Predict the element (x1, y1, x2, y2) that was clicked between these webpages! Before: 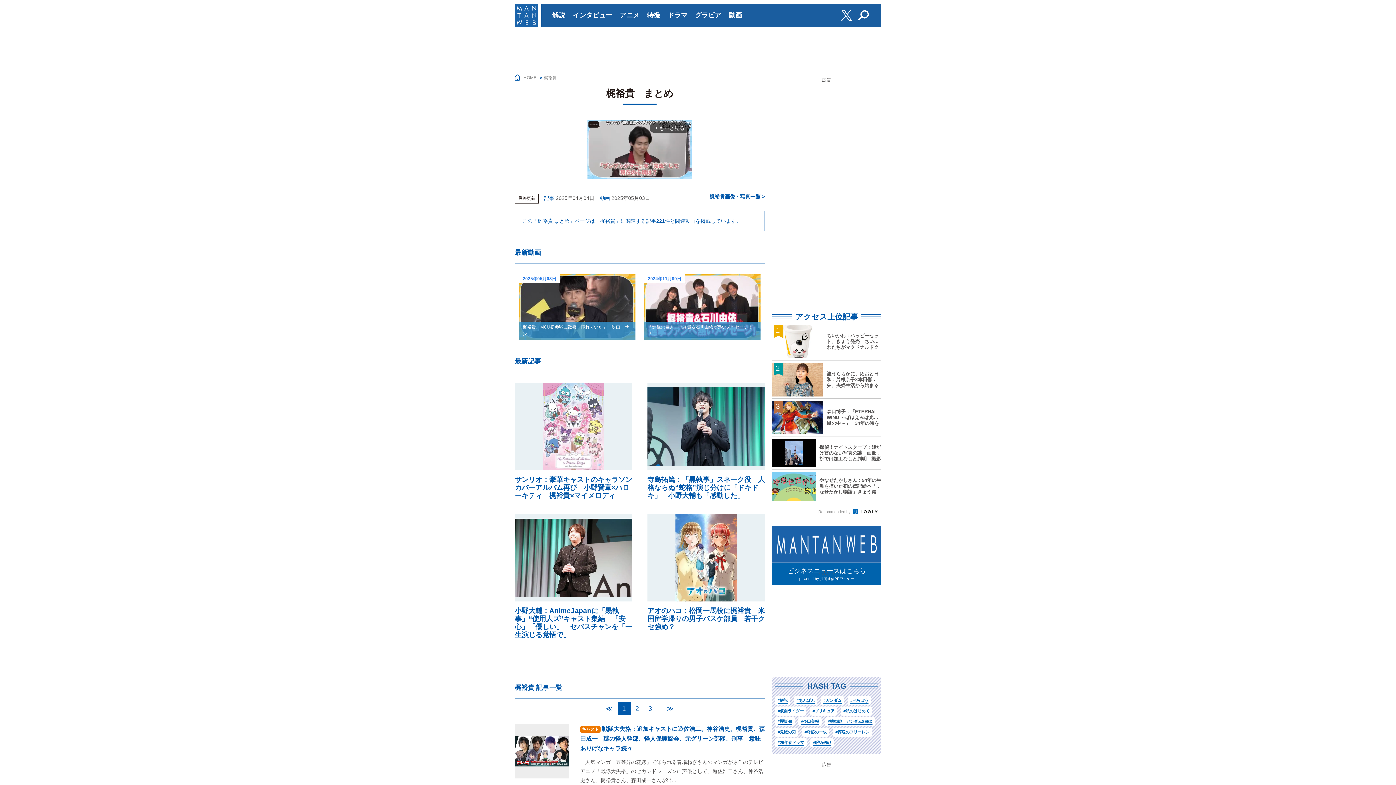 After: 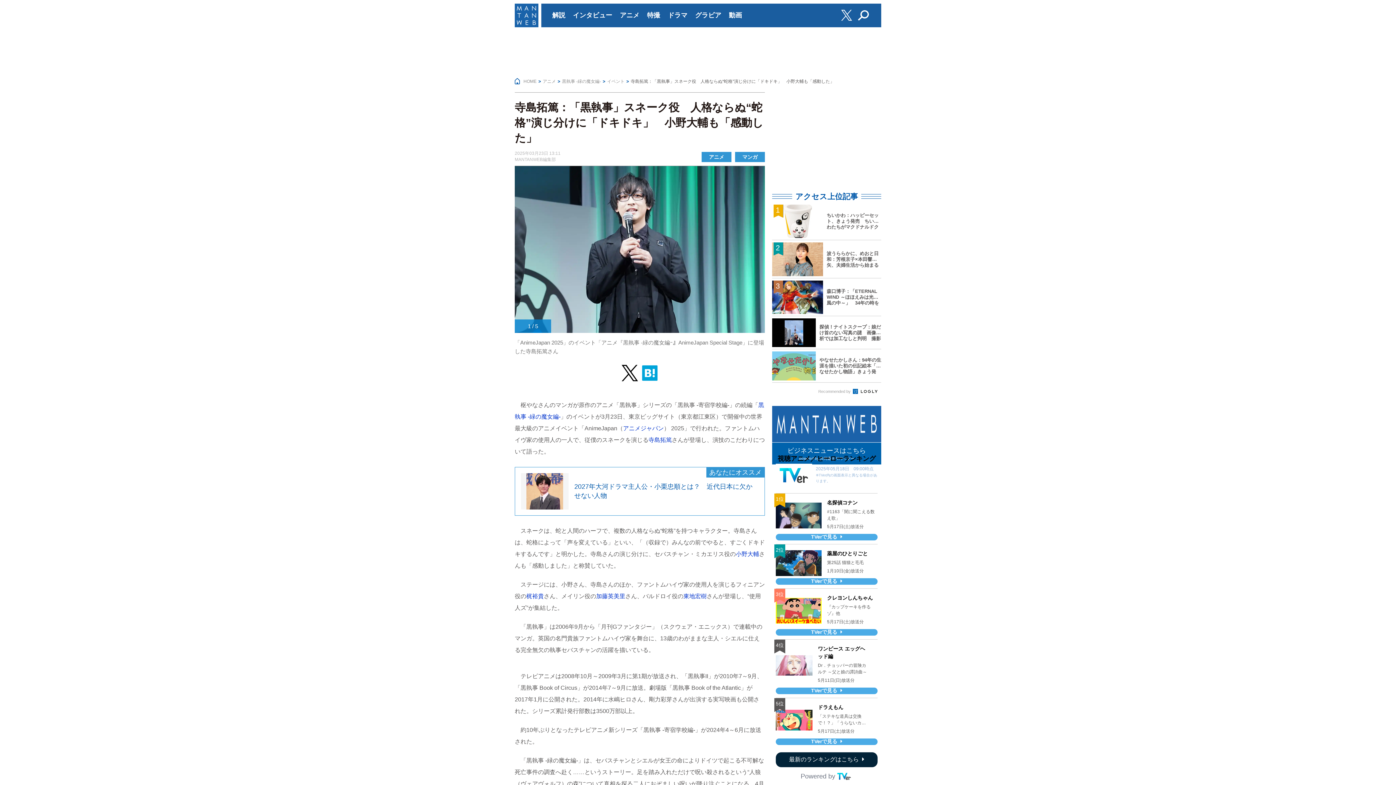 Action: bbox: (647, 383, 765, 470)